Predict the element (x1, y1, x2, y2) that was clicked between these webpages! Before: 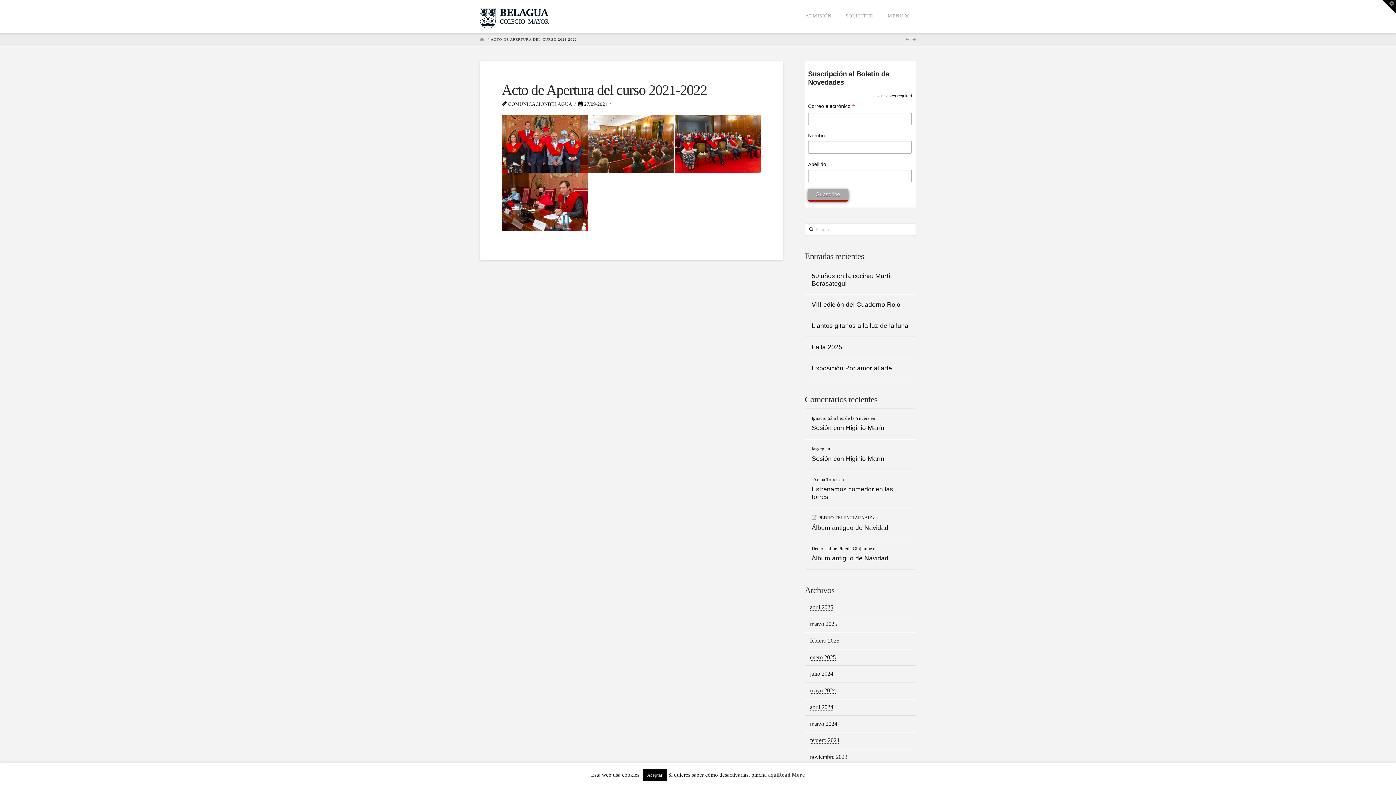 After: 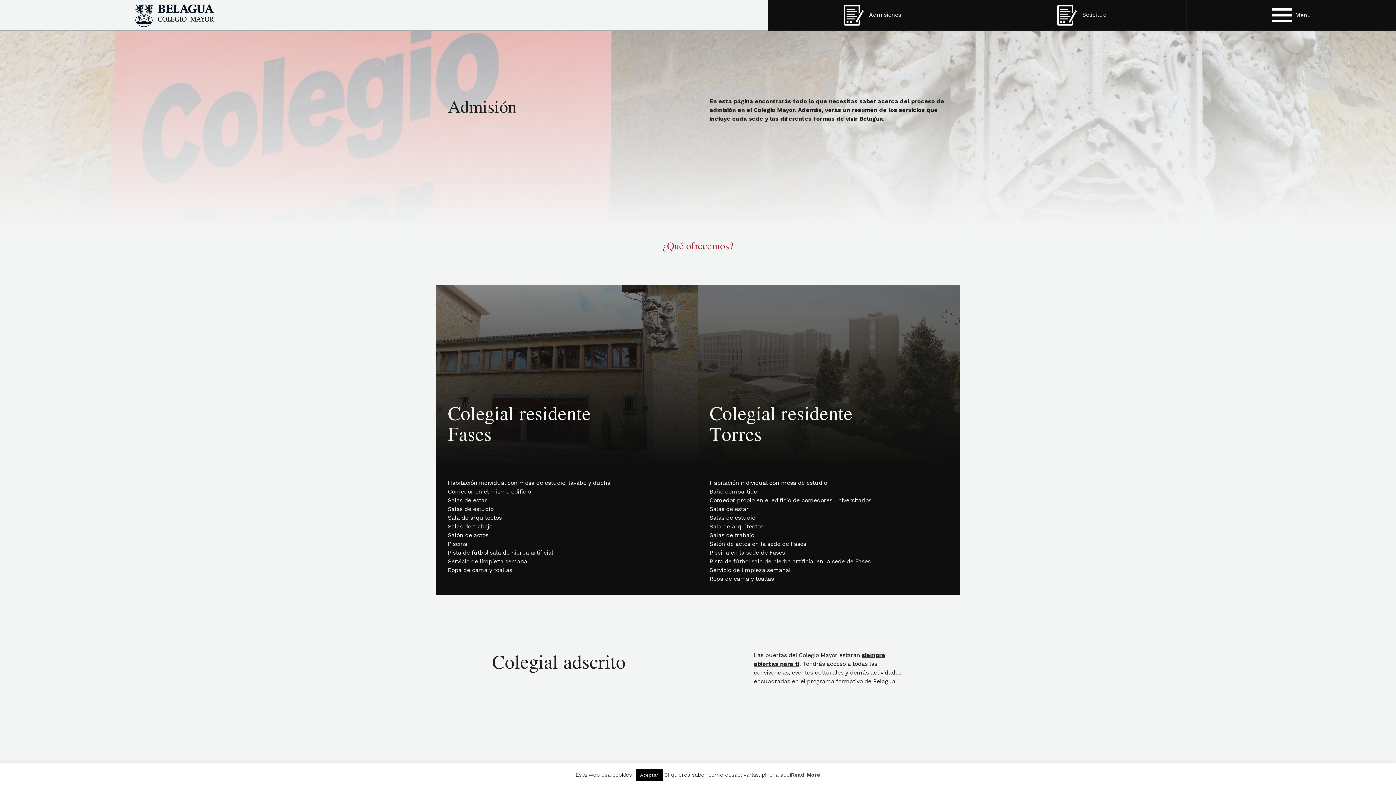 Action: label: ADMISIÓN bbox: (798, 0, 838, 32)